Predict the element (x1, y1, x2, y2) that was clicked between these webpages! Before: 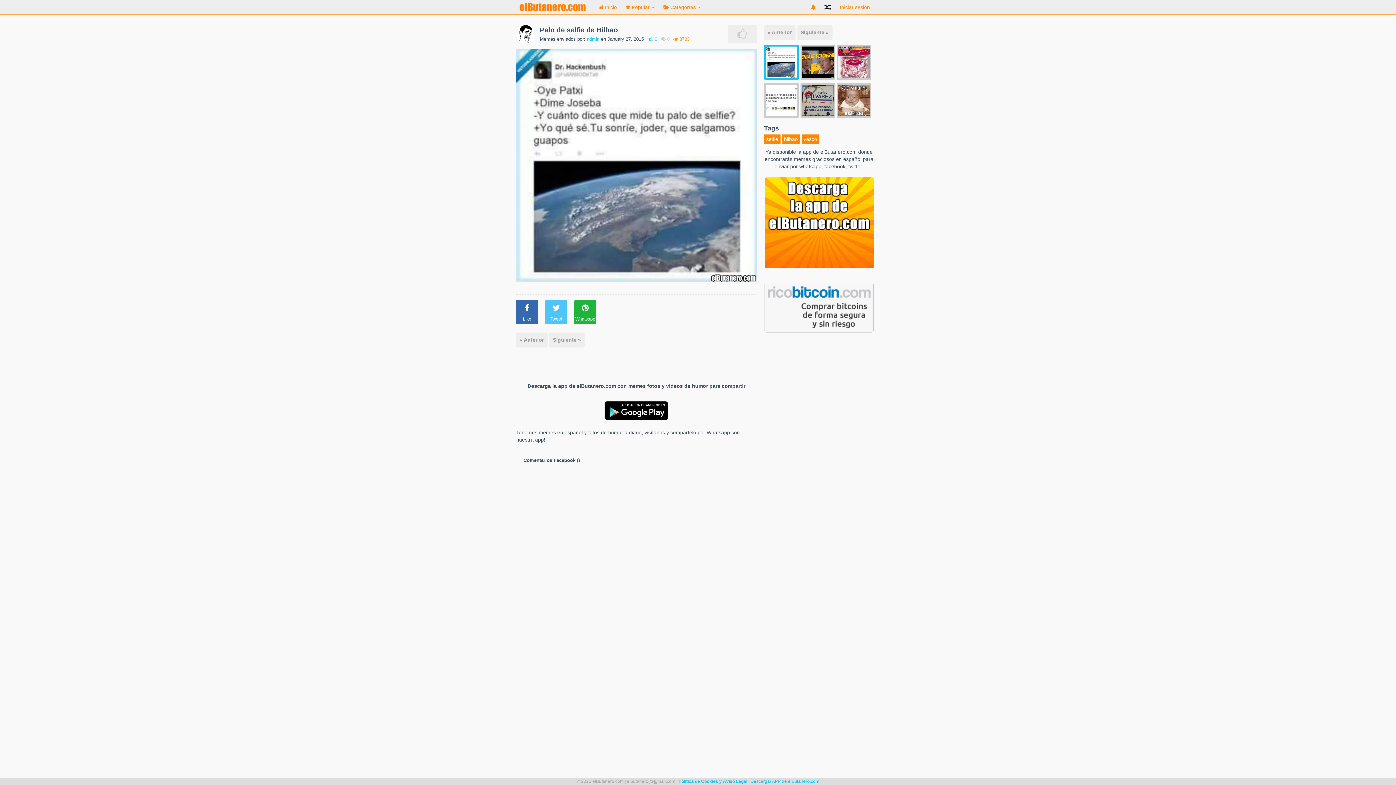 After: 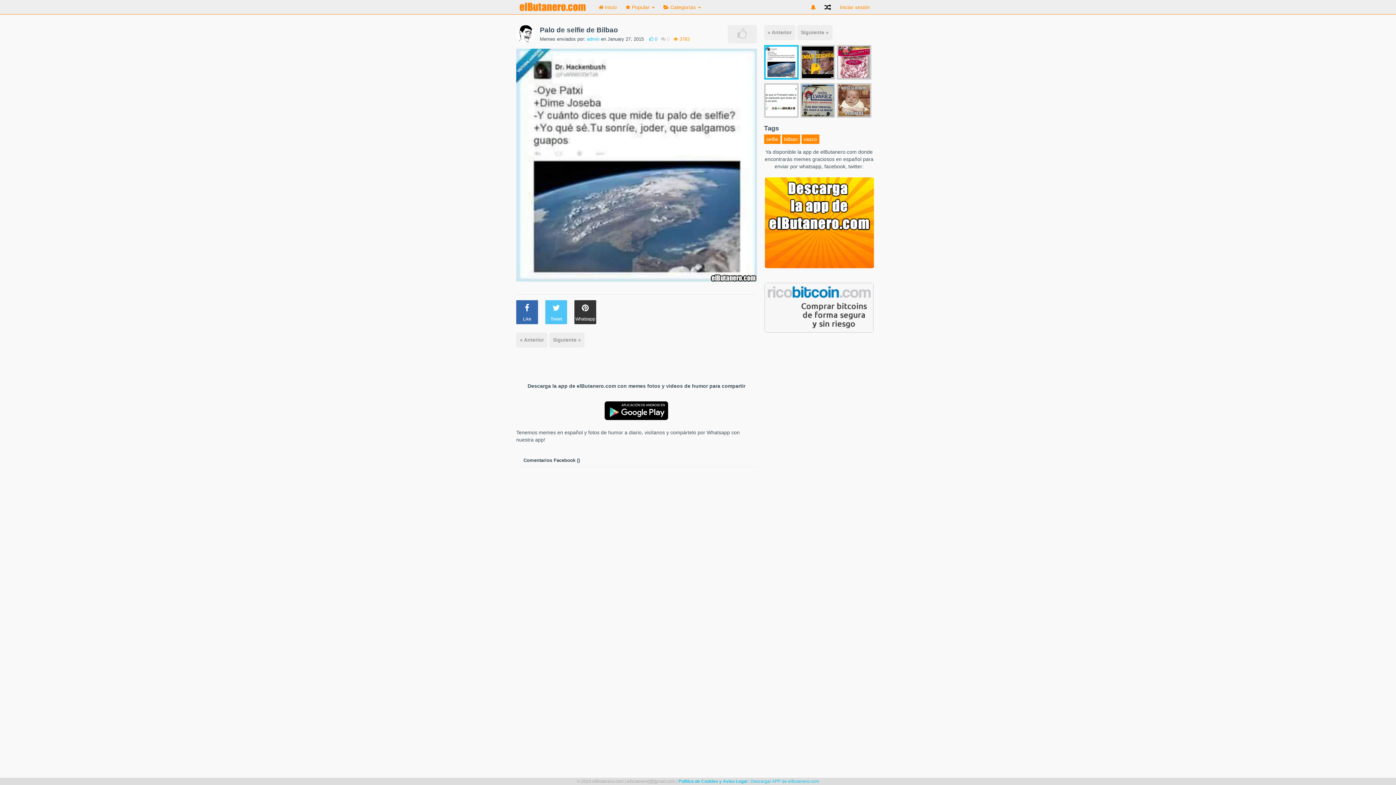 Action: label: Whatsapp bbox: (574, 300, 596, 324)